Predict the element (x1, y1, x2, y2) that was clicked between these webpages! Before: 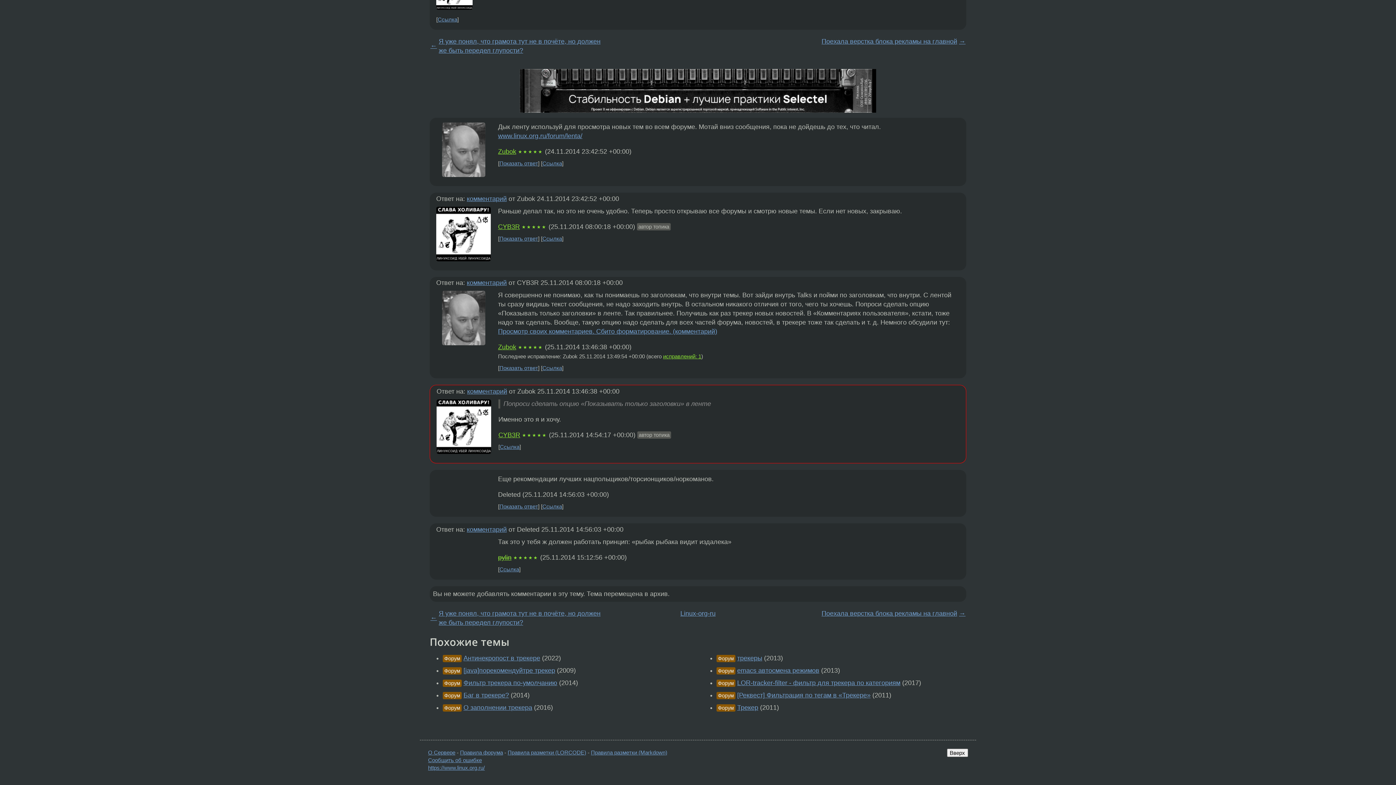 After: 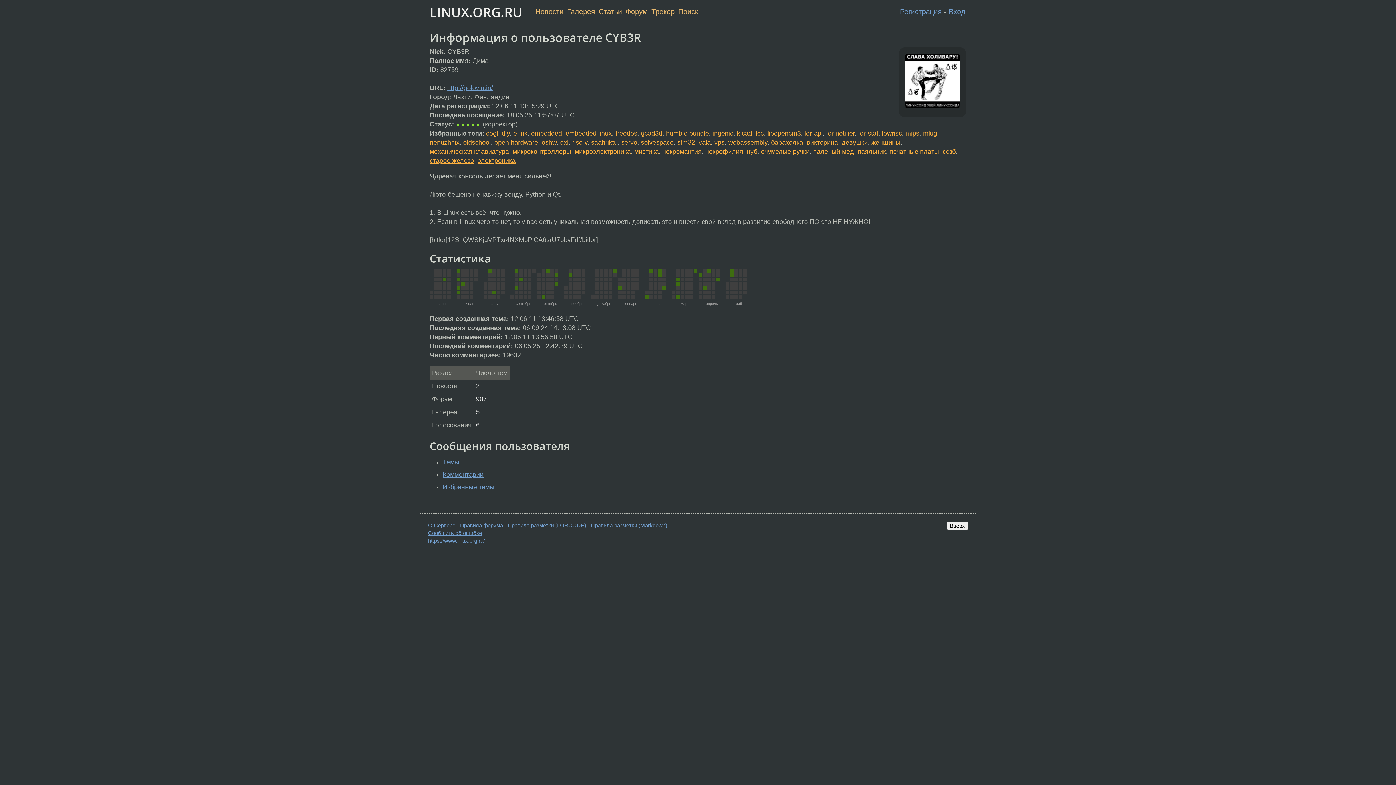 Action: bbox: (498, 223, 520, 230) label: CYB3R